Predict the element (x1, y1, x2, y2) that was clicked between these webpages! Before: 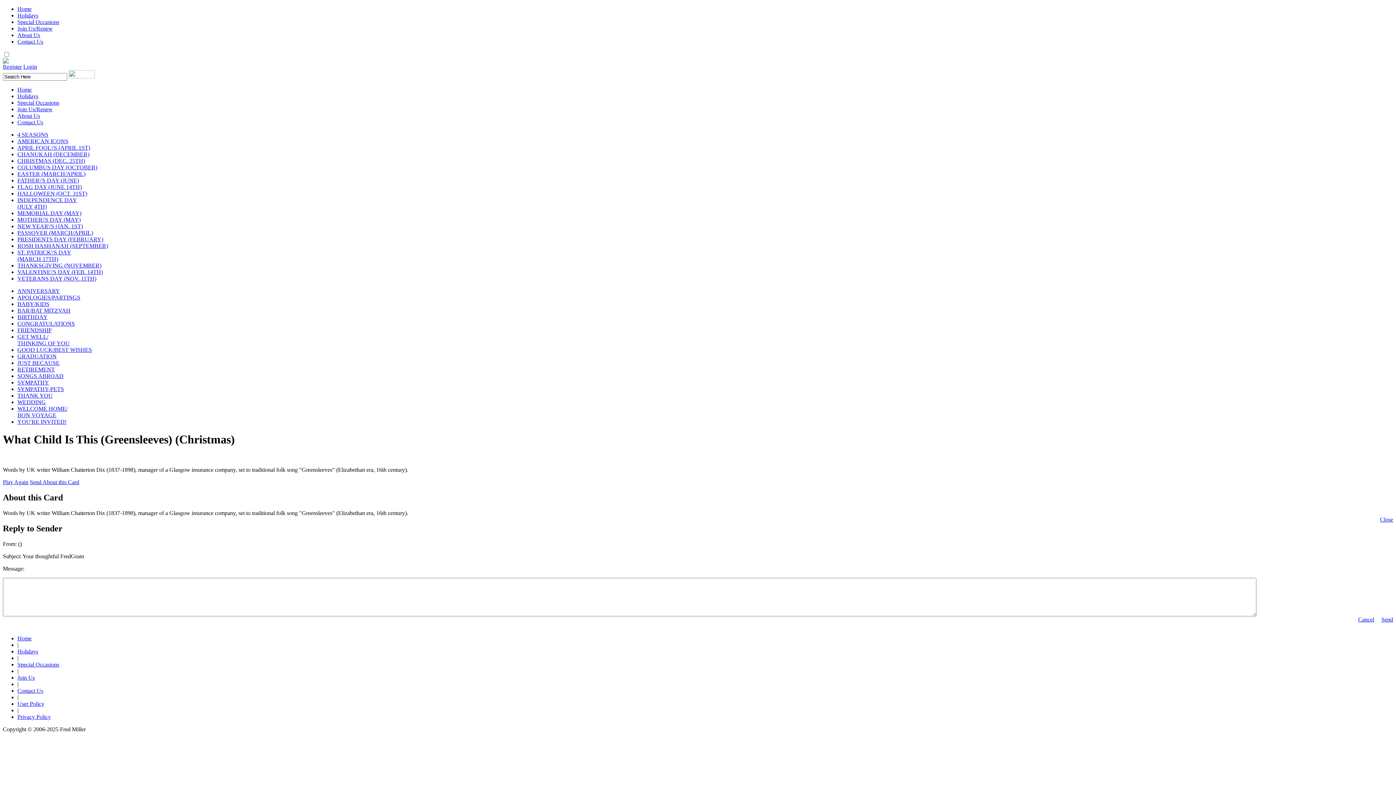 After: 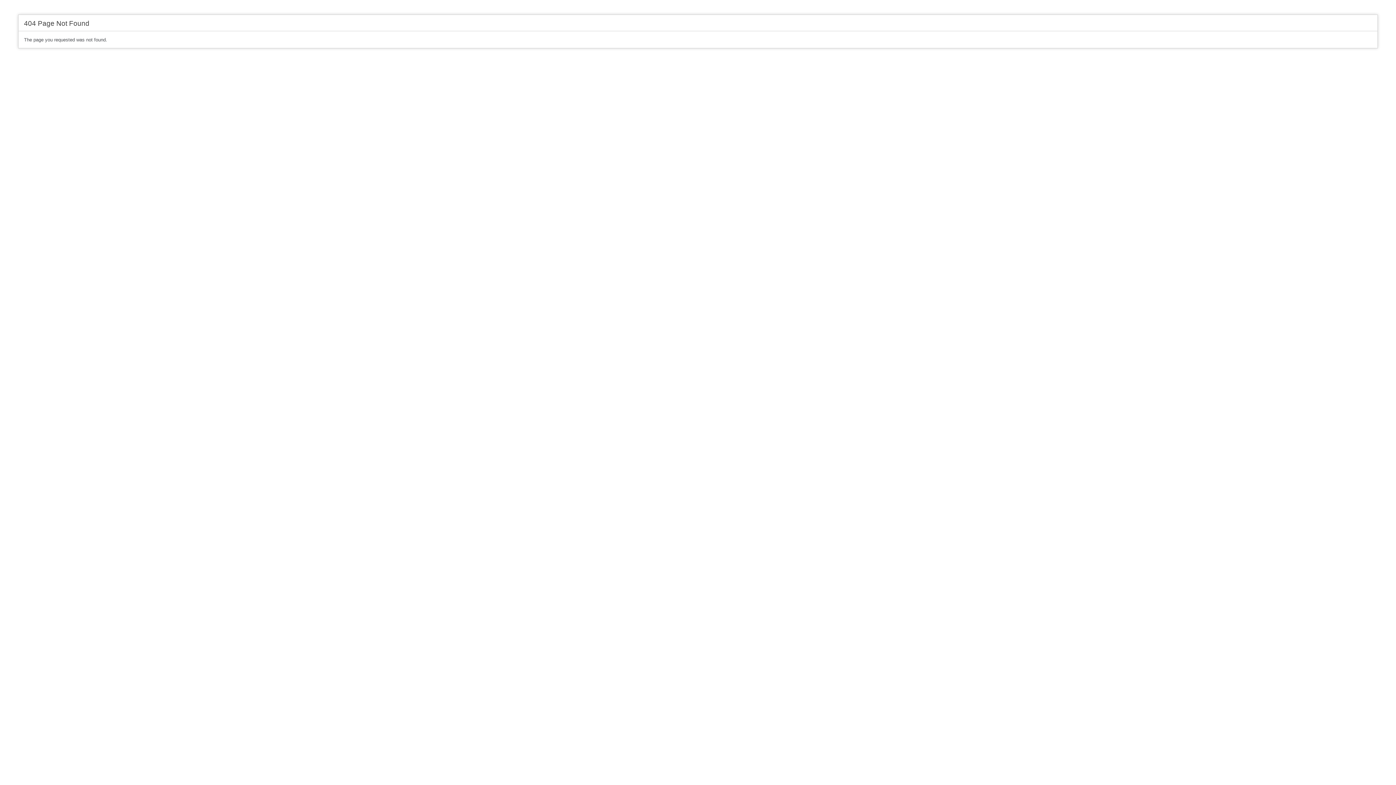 Action: bbox: (17, 635, 31, 641) label: Home